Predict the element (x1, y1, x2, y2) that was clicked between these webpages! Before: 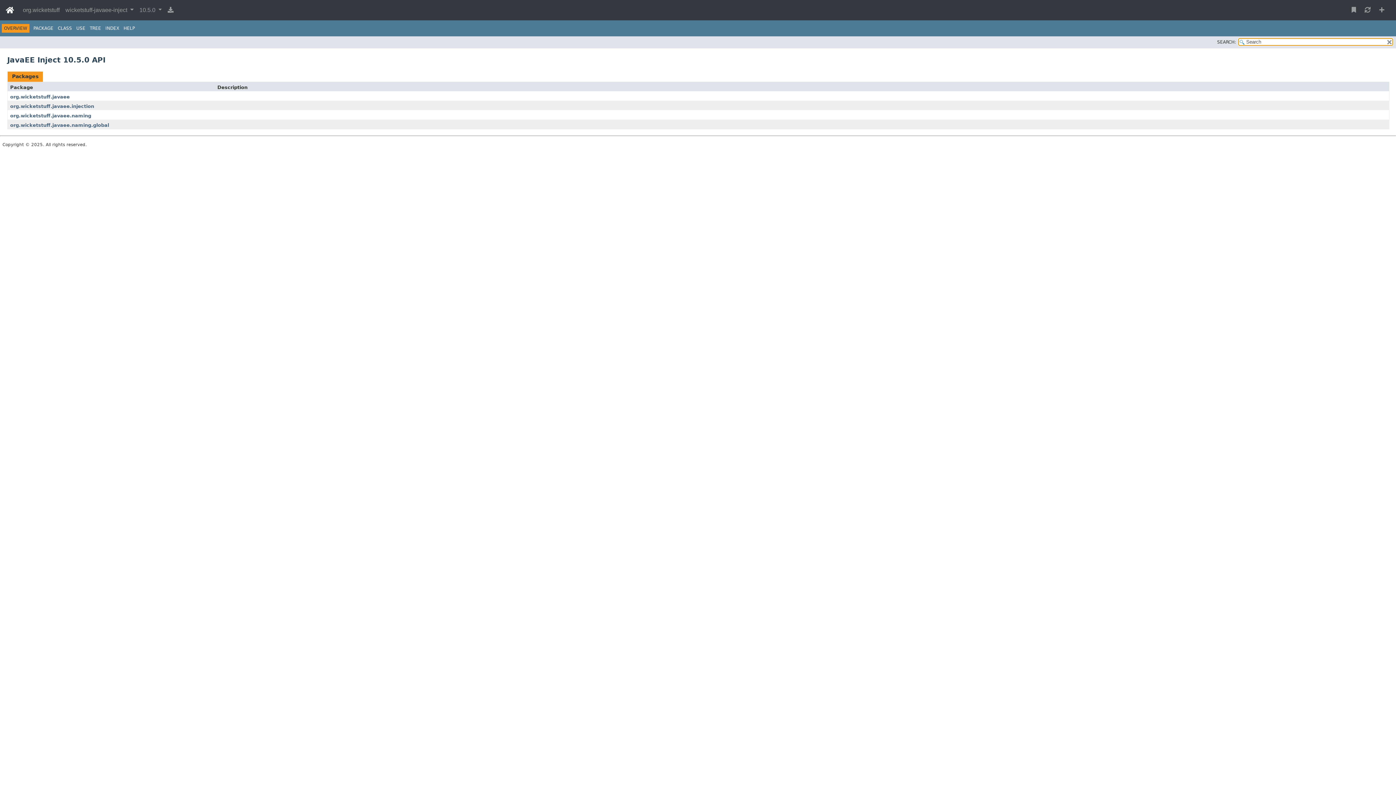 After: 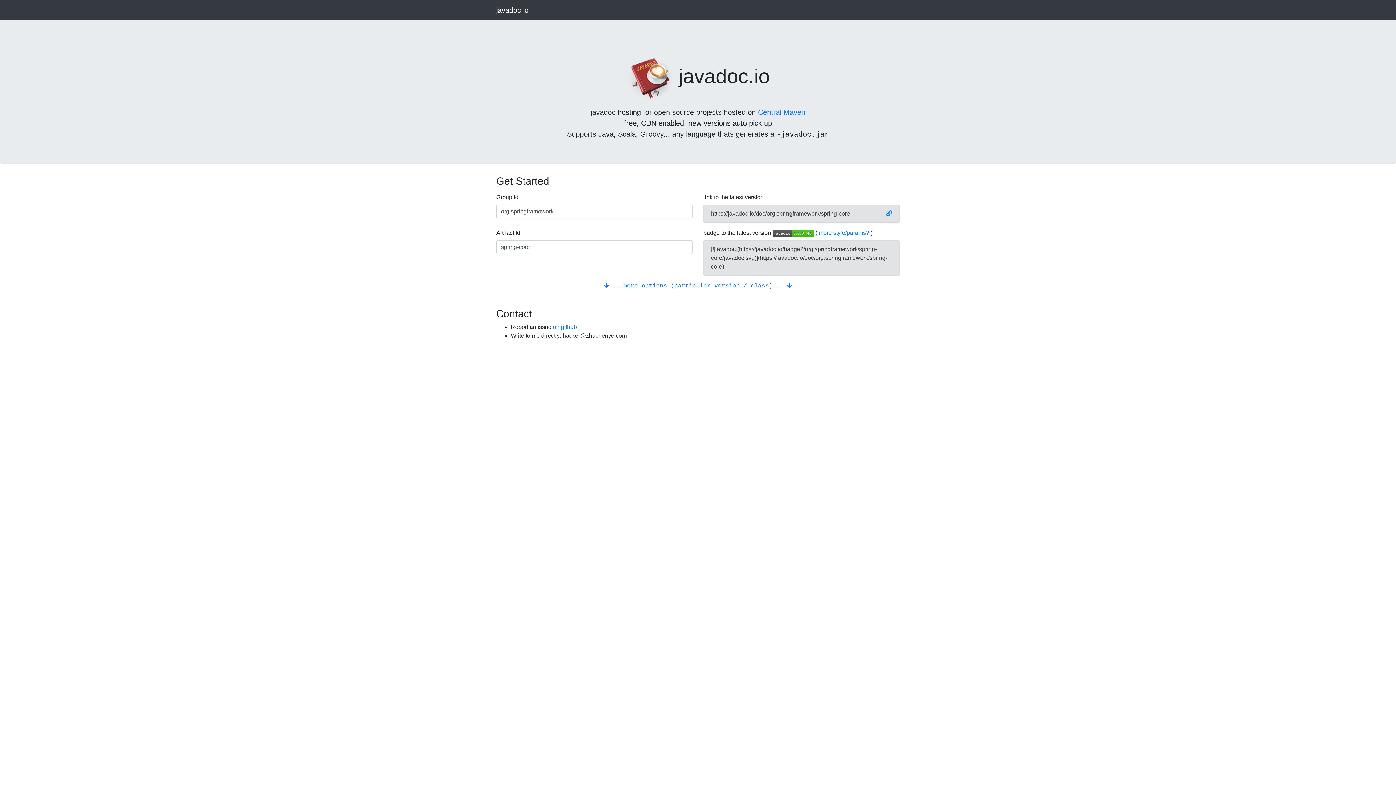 Action: bbox: (1376, 2, 1387, 17)